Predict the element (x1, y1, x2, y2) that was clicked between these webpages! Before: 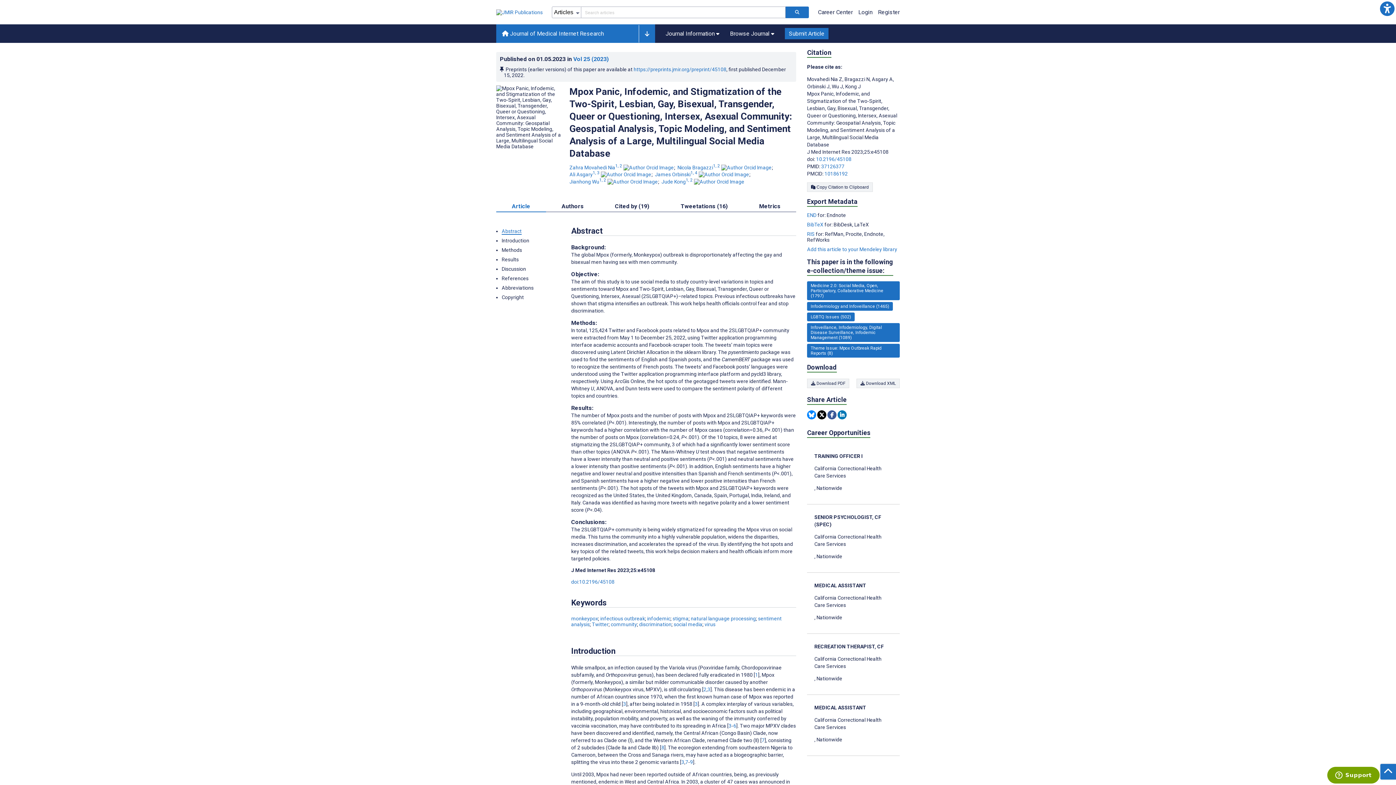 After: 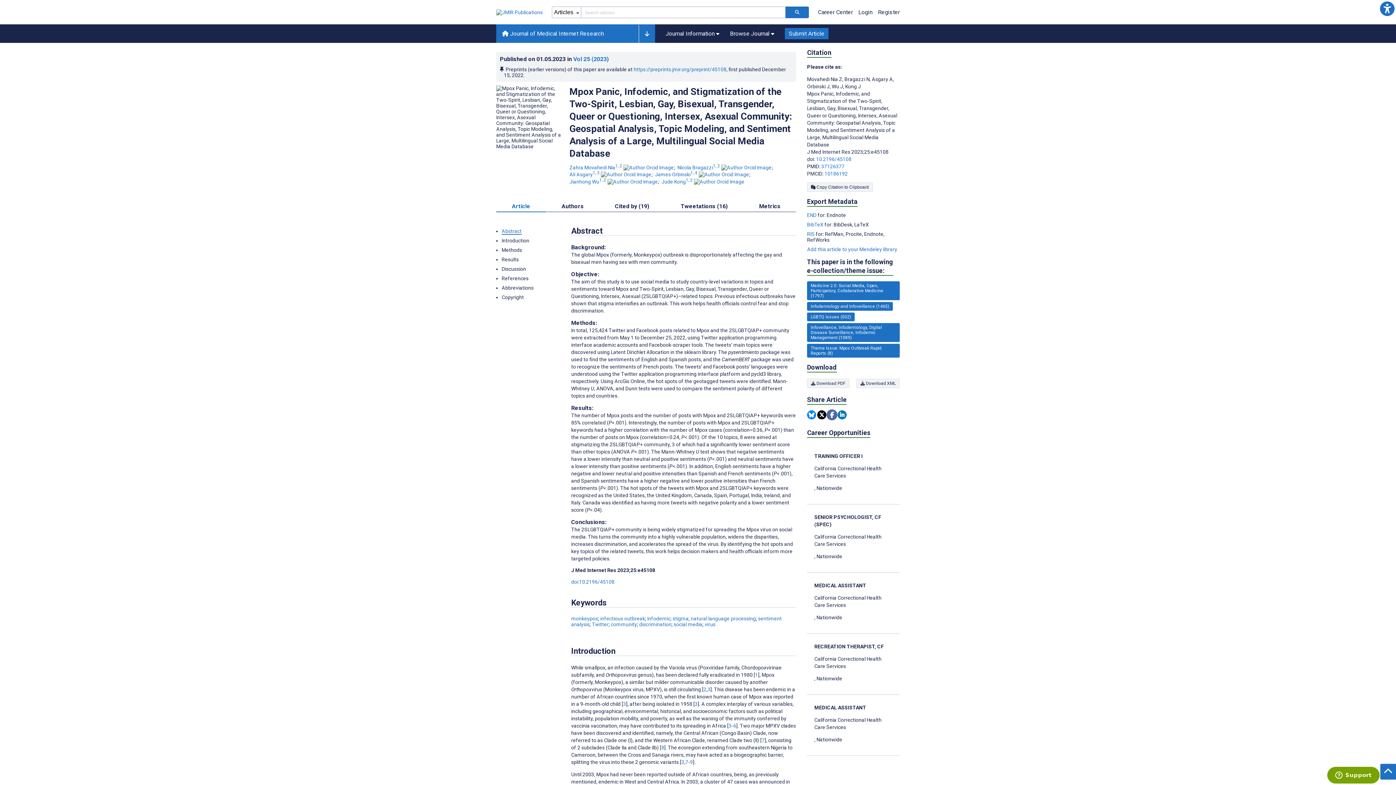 Action: bbox: (827, 410, 836, 419) label: Share this item on Facebook